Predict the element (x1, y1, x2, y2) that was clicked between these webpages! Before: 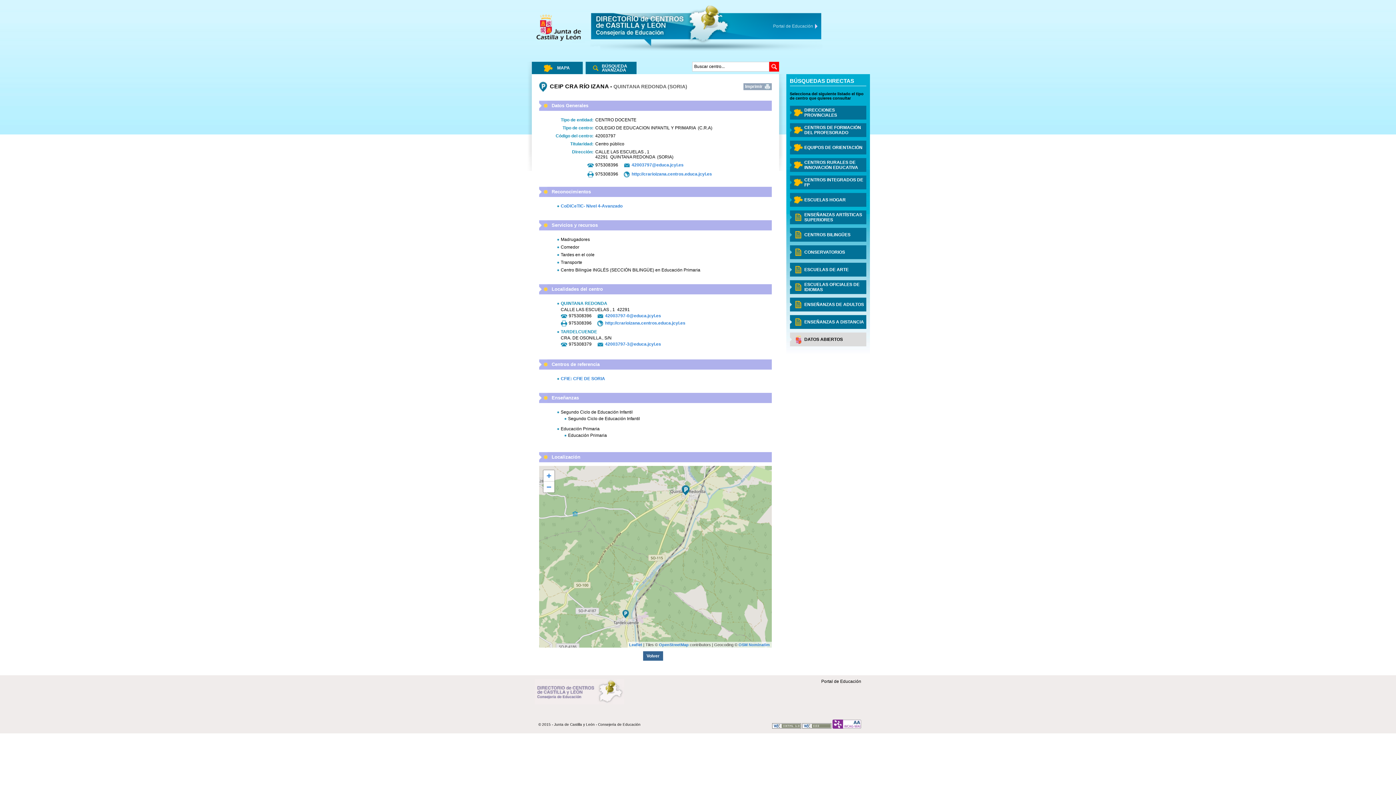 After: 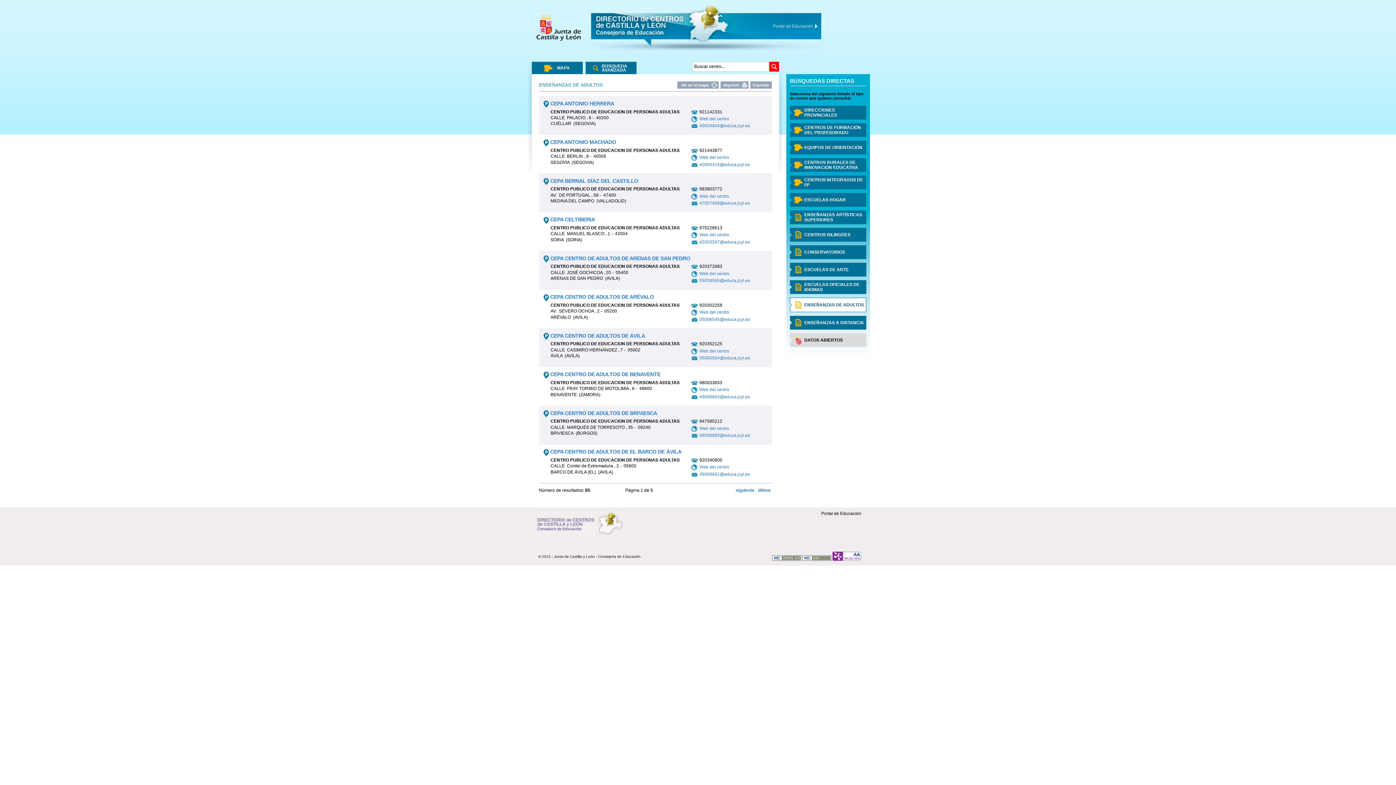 Action: bbox: (790, 297, 866, 311) label: ENSEÑANZAS DE ADULTOS